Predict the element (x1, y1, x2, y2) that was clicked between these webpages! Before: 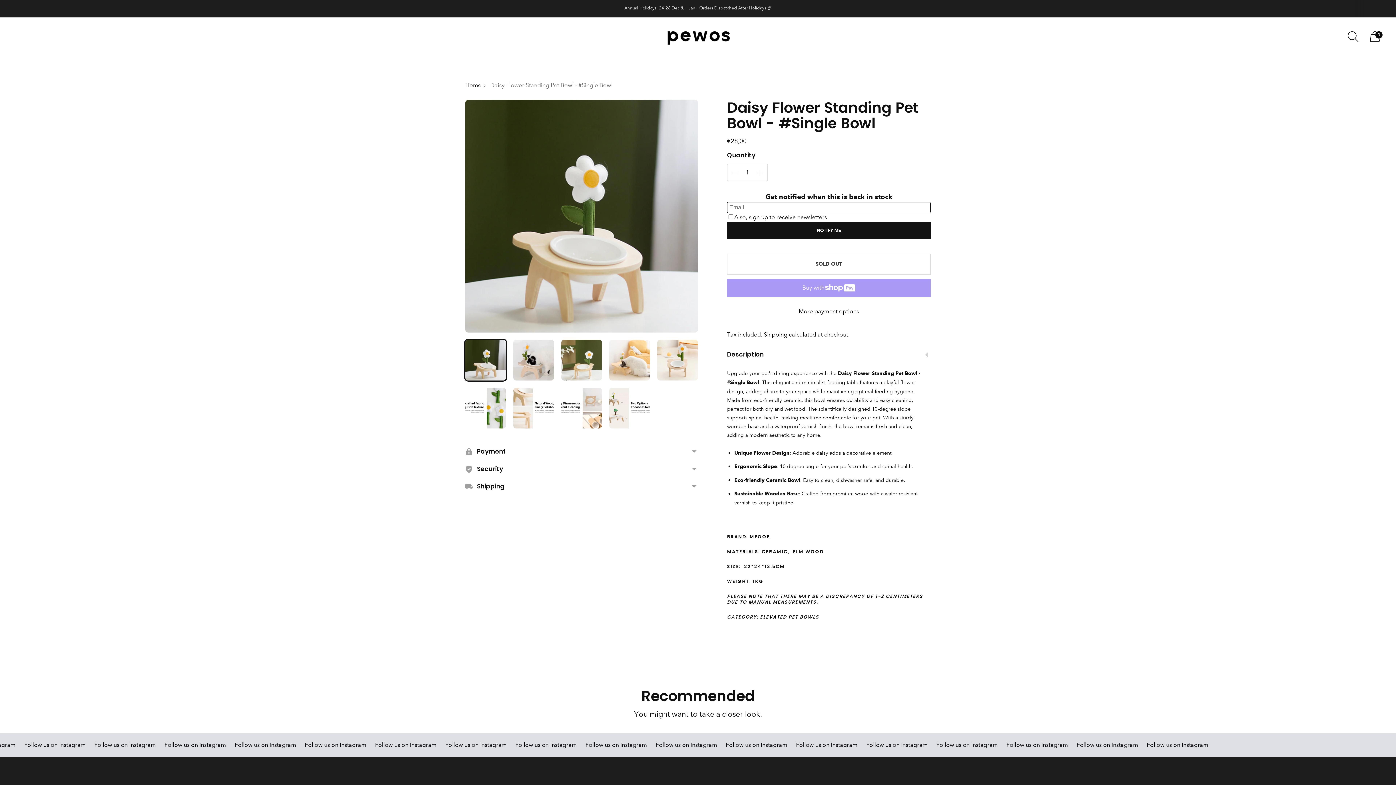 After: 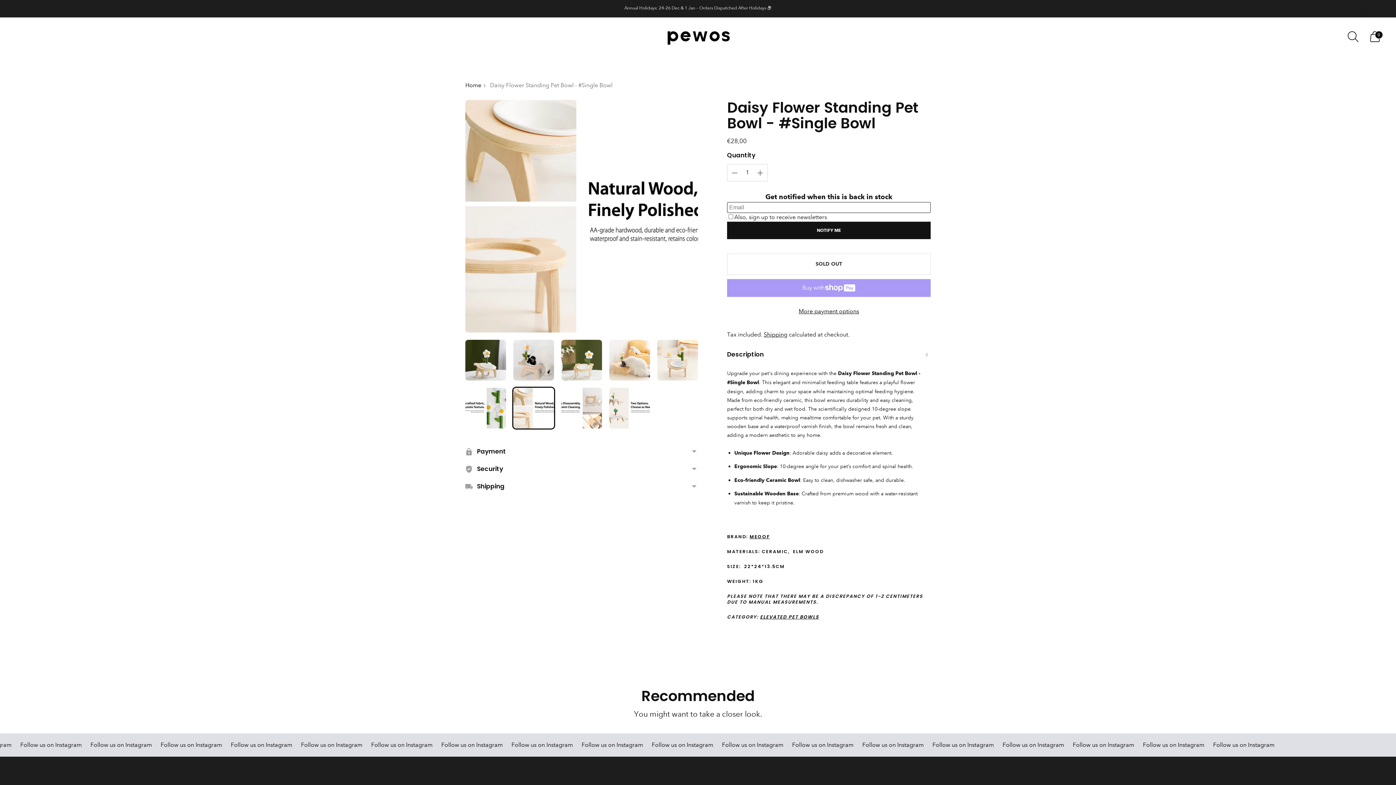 Action: bbox: (513, 387, 554, 428) label: Change image to image 7